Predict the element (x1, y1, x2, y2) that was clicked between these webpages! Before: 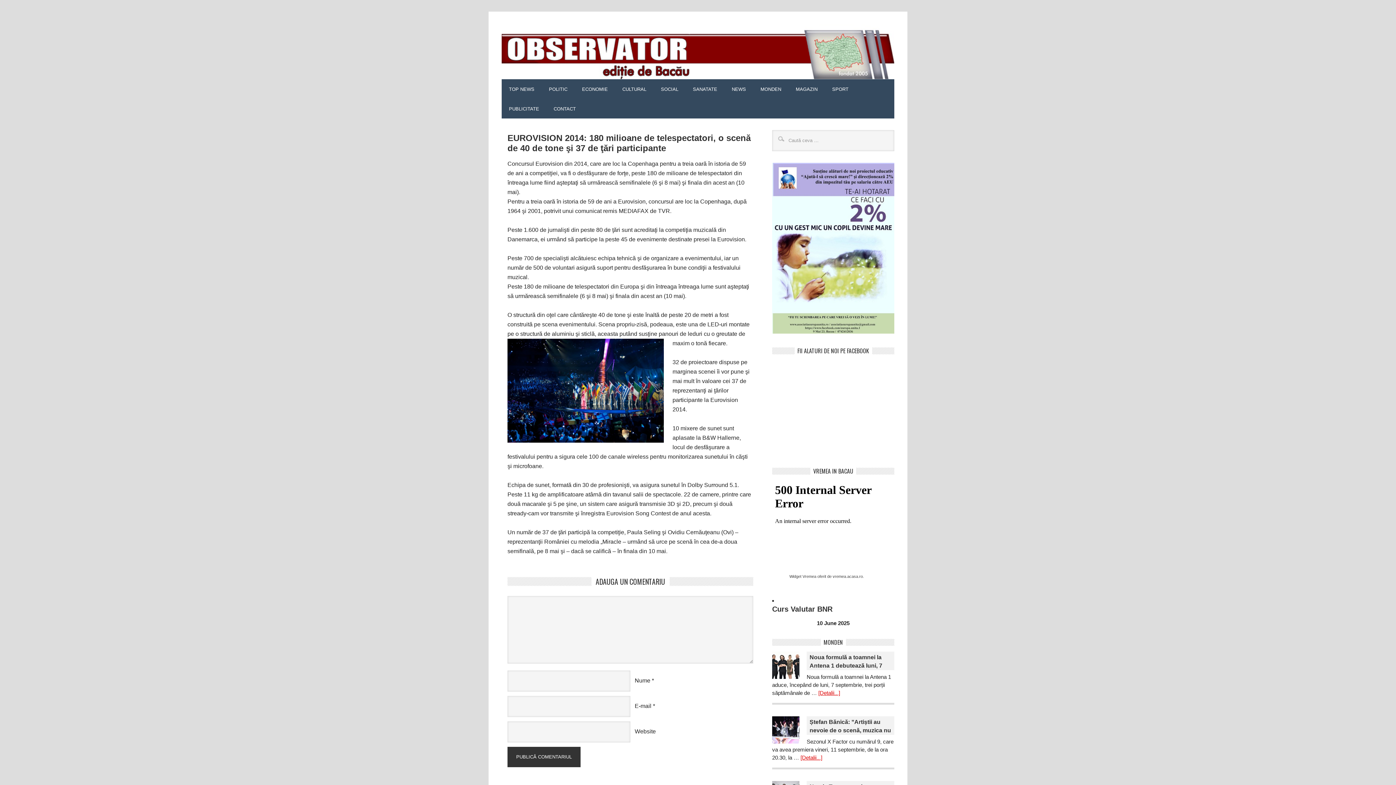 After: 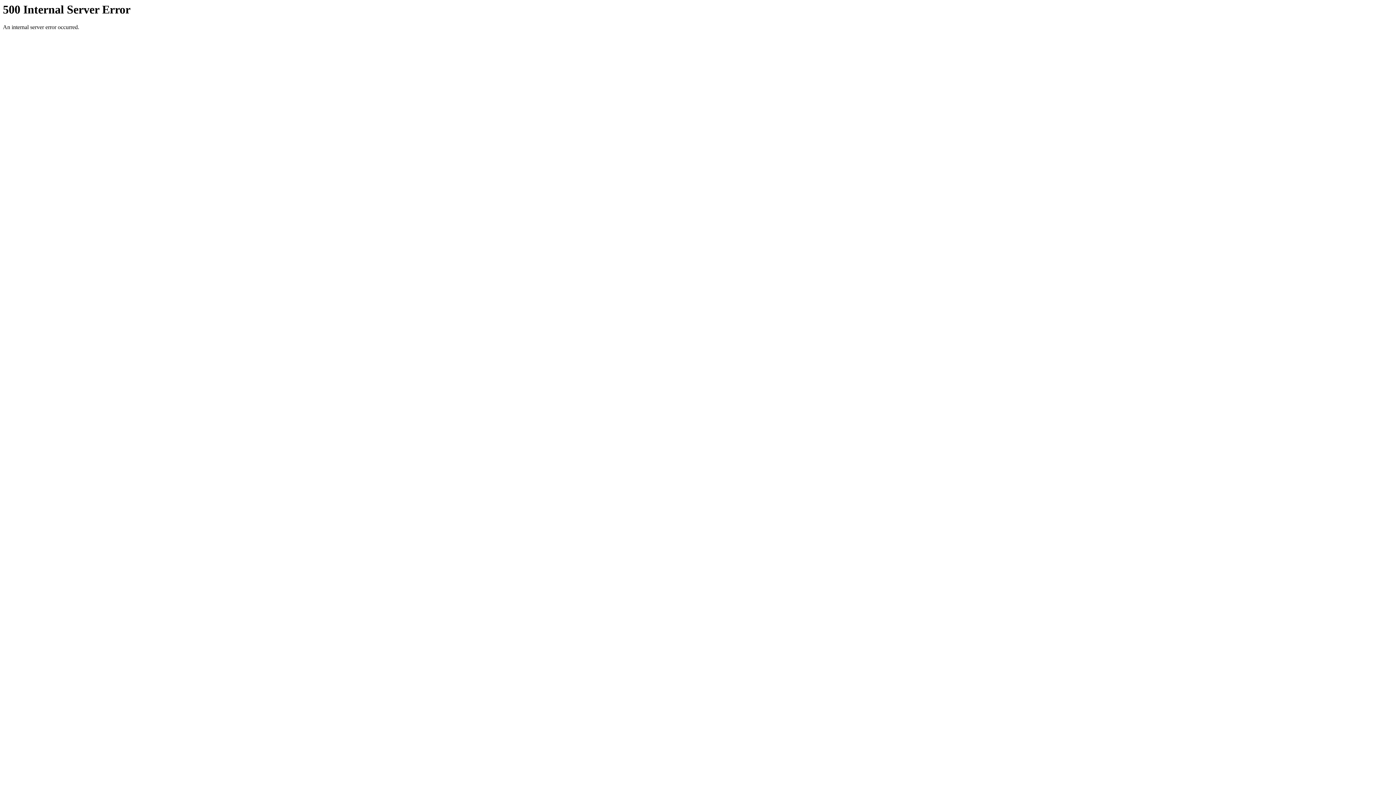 Action: bbox: (789, 574, 816, 578) label: Widget Vremea